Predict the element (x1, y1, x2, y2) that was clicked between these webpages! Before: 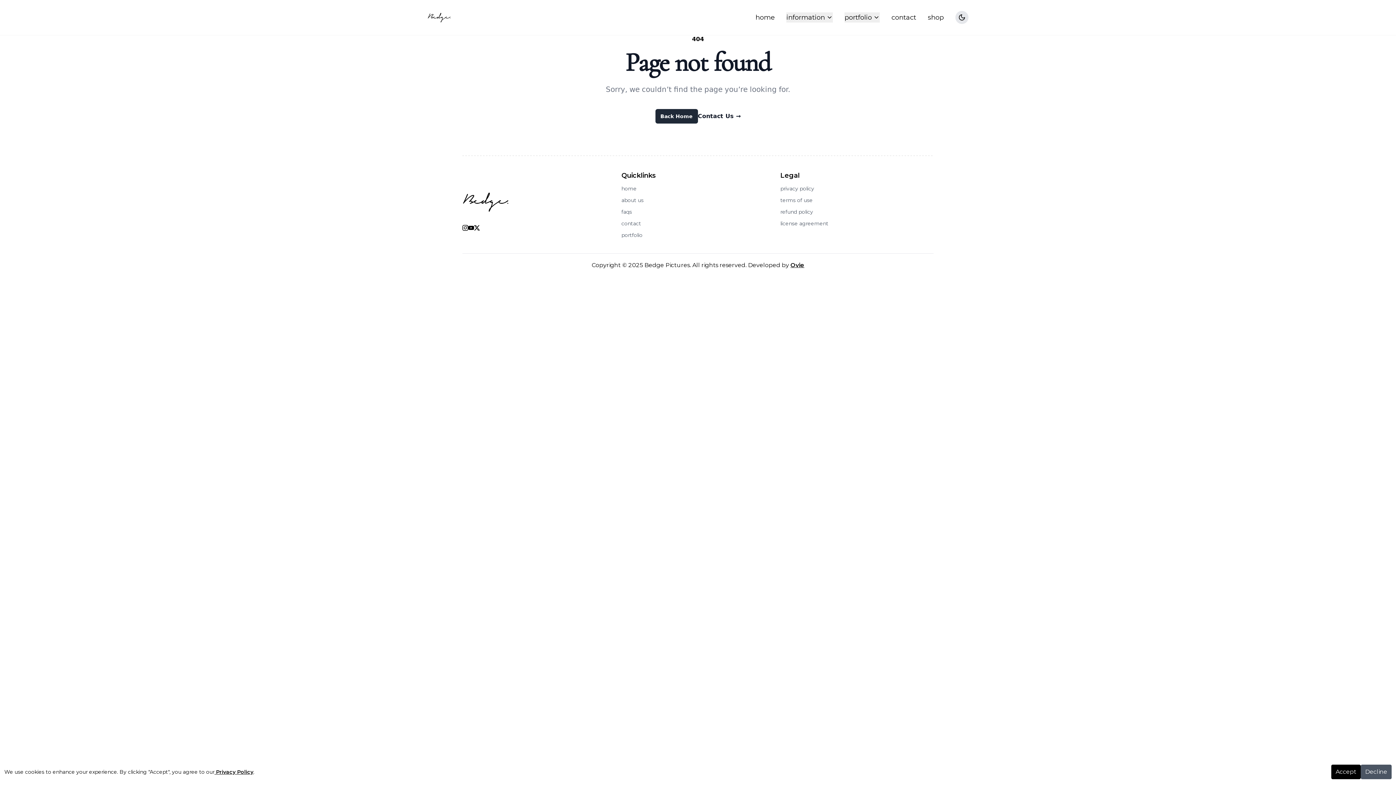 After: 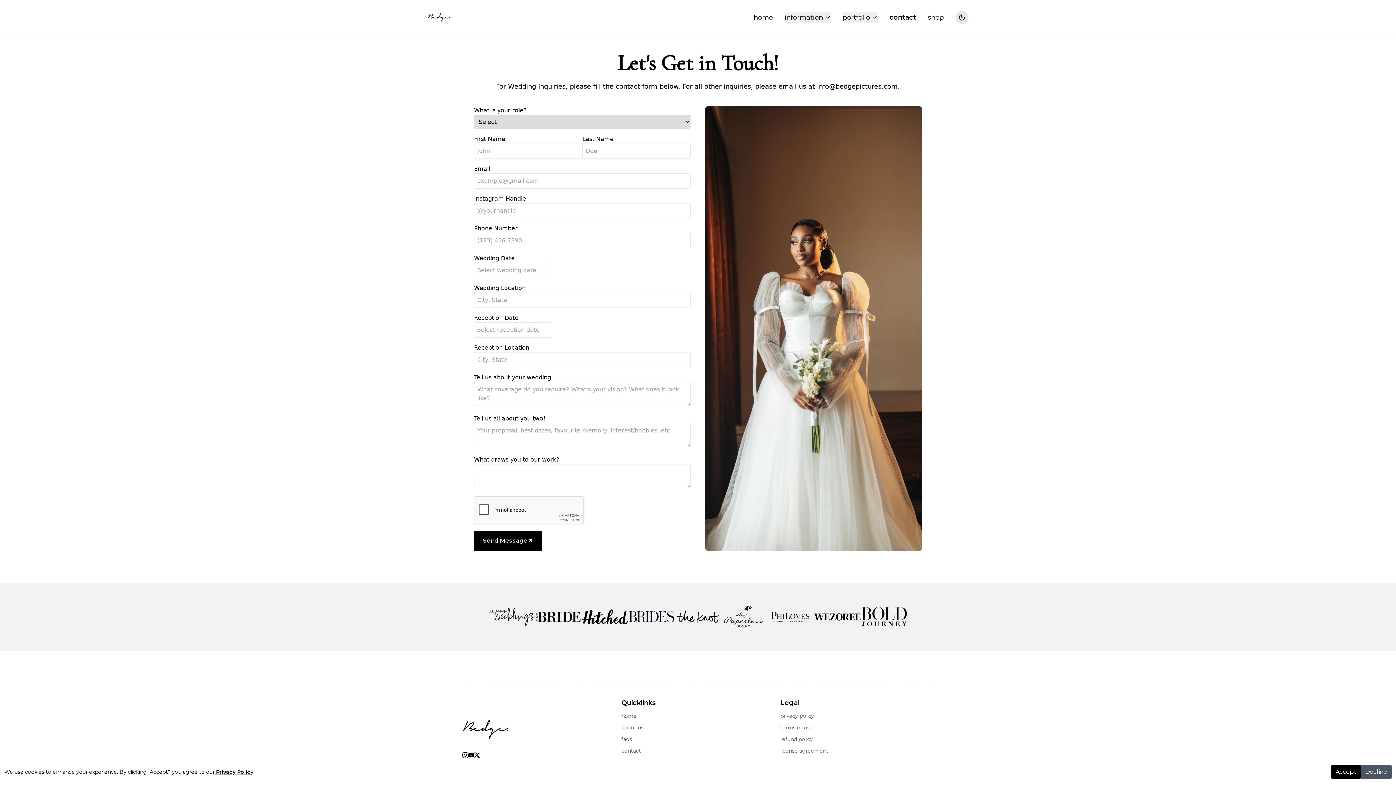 Action: label: contact bbox: (891, 12, 916, 22)